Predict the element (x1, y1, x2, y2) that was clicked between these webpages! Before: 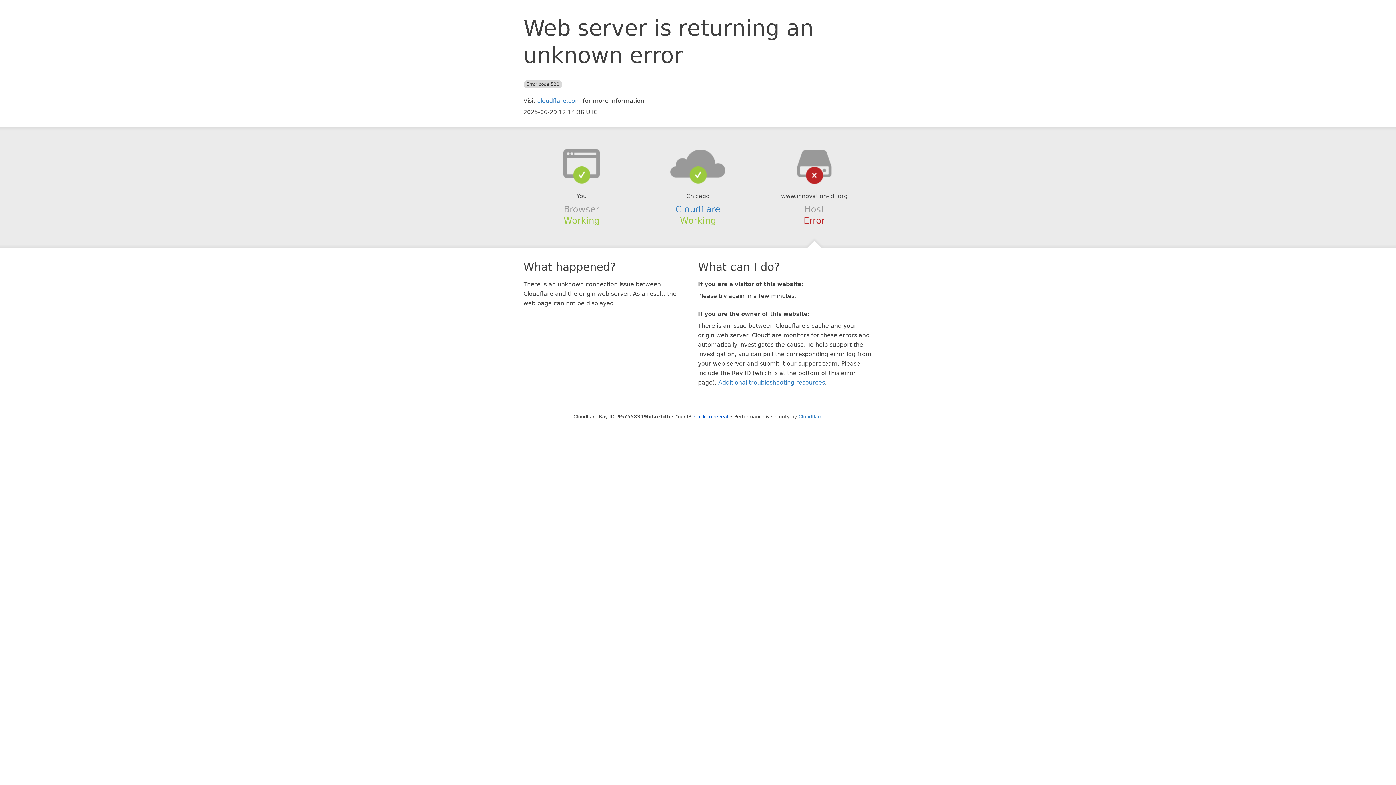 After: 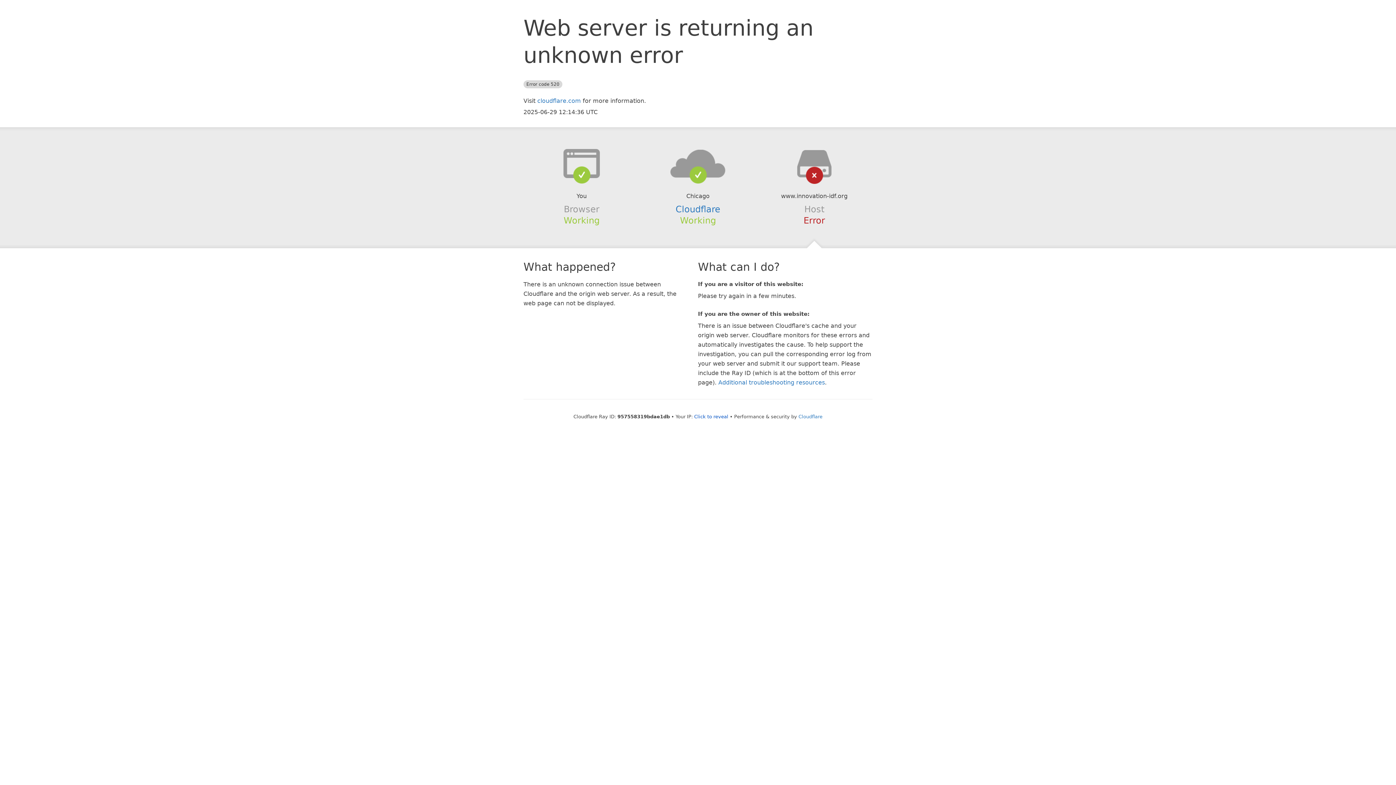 Action: bbox: (639, 148, 756, 178)